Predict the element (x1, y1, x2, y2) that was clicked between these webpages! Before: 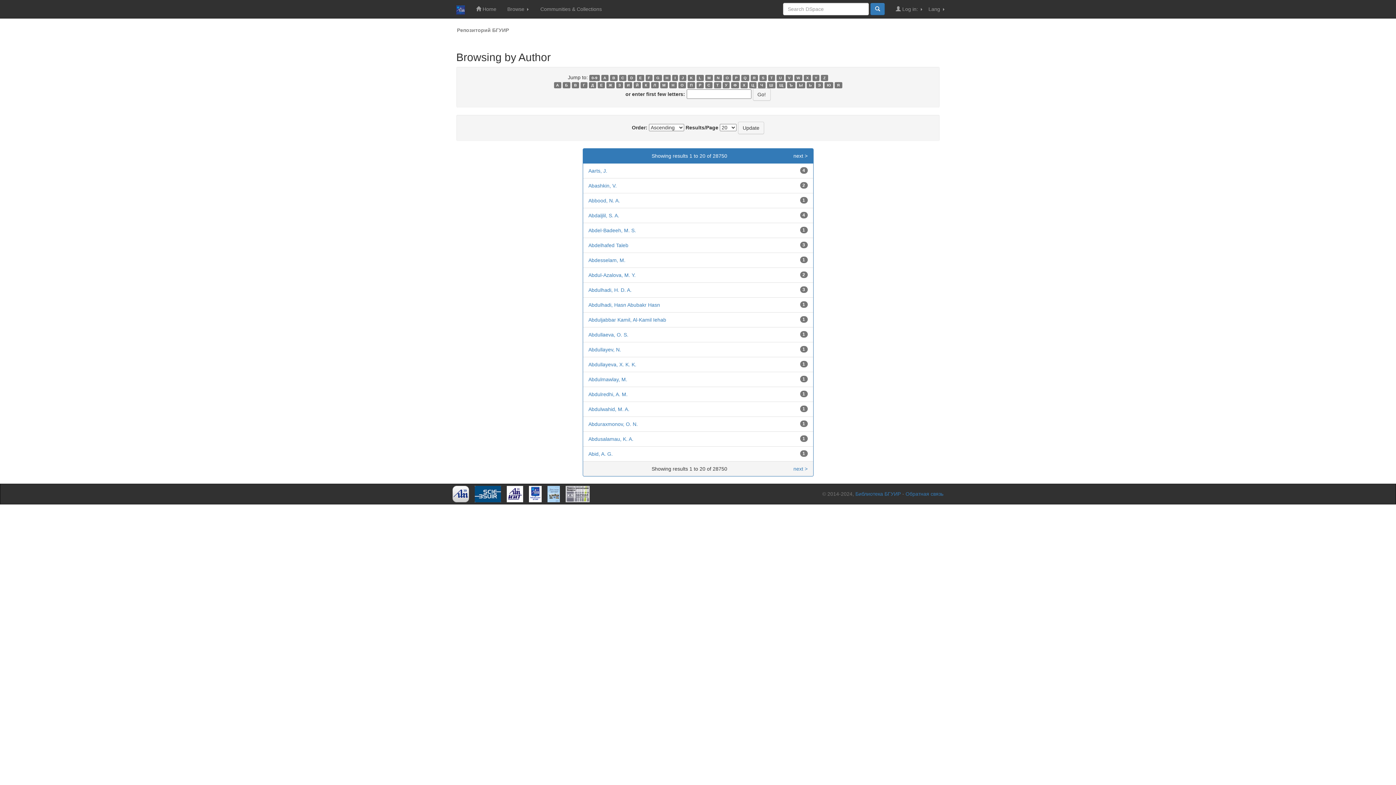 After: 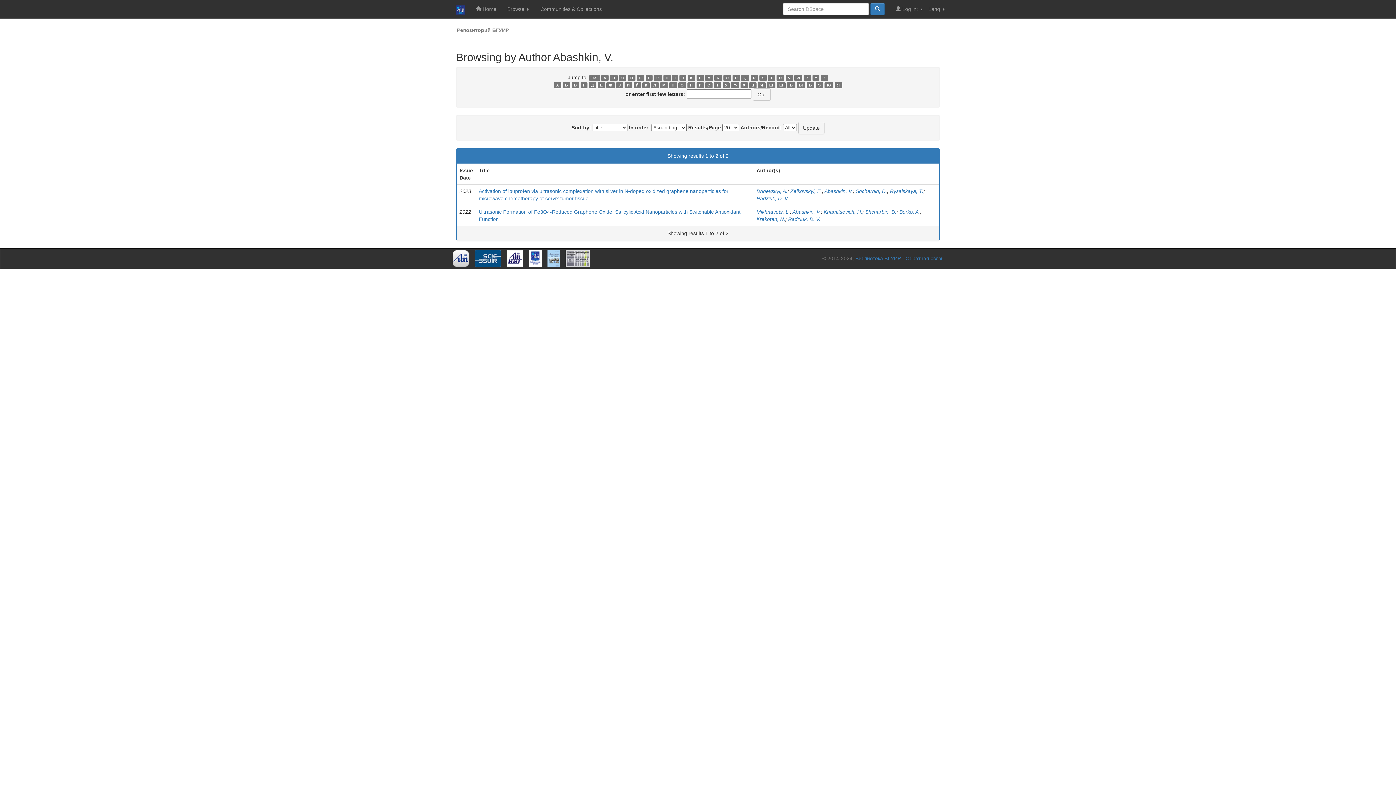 Action: bbox: (588, 182, 616, 188) label: Abashkin, V.